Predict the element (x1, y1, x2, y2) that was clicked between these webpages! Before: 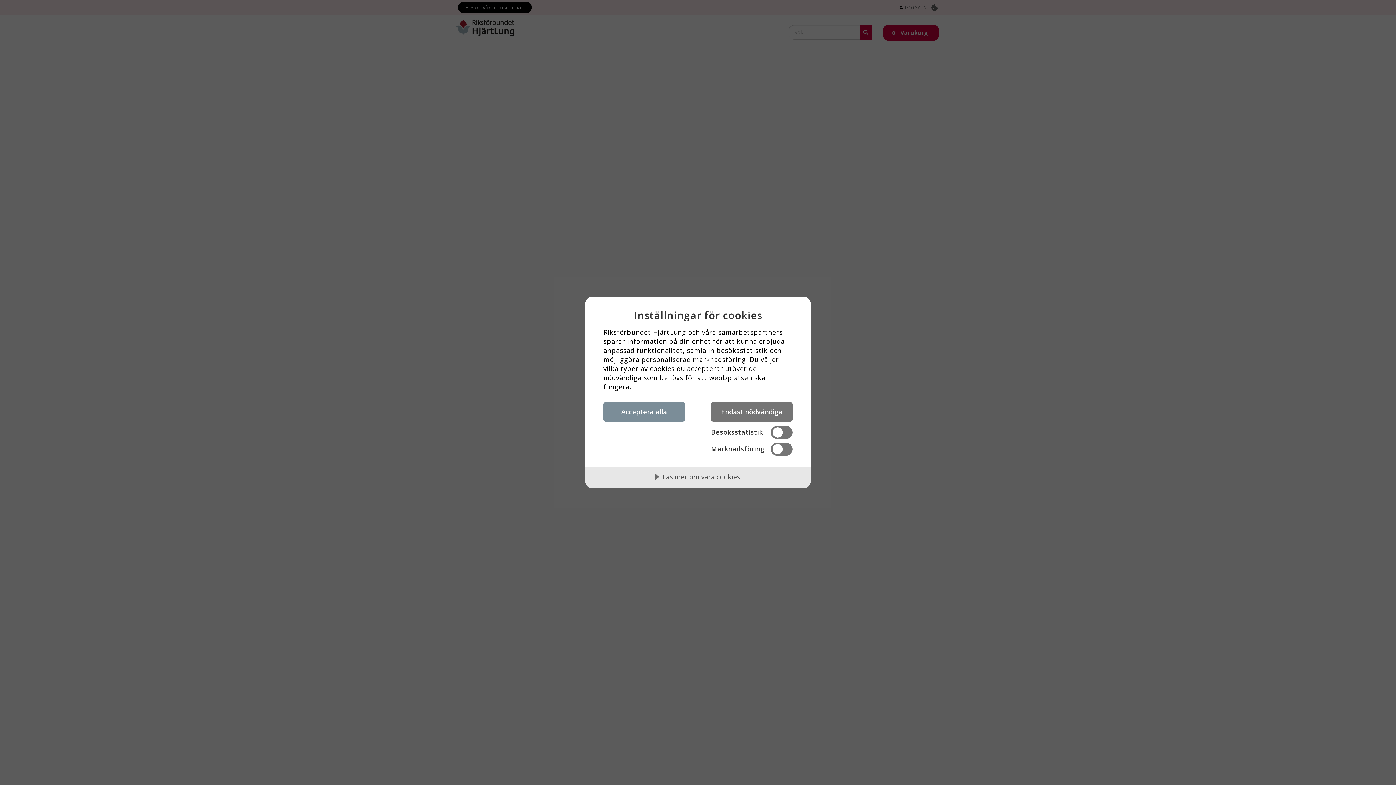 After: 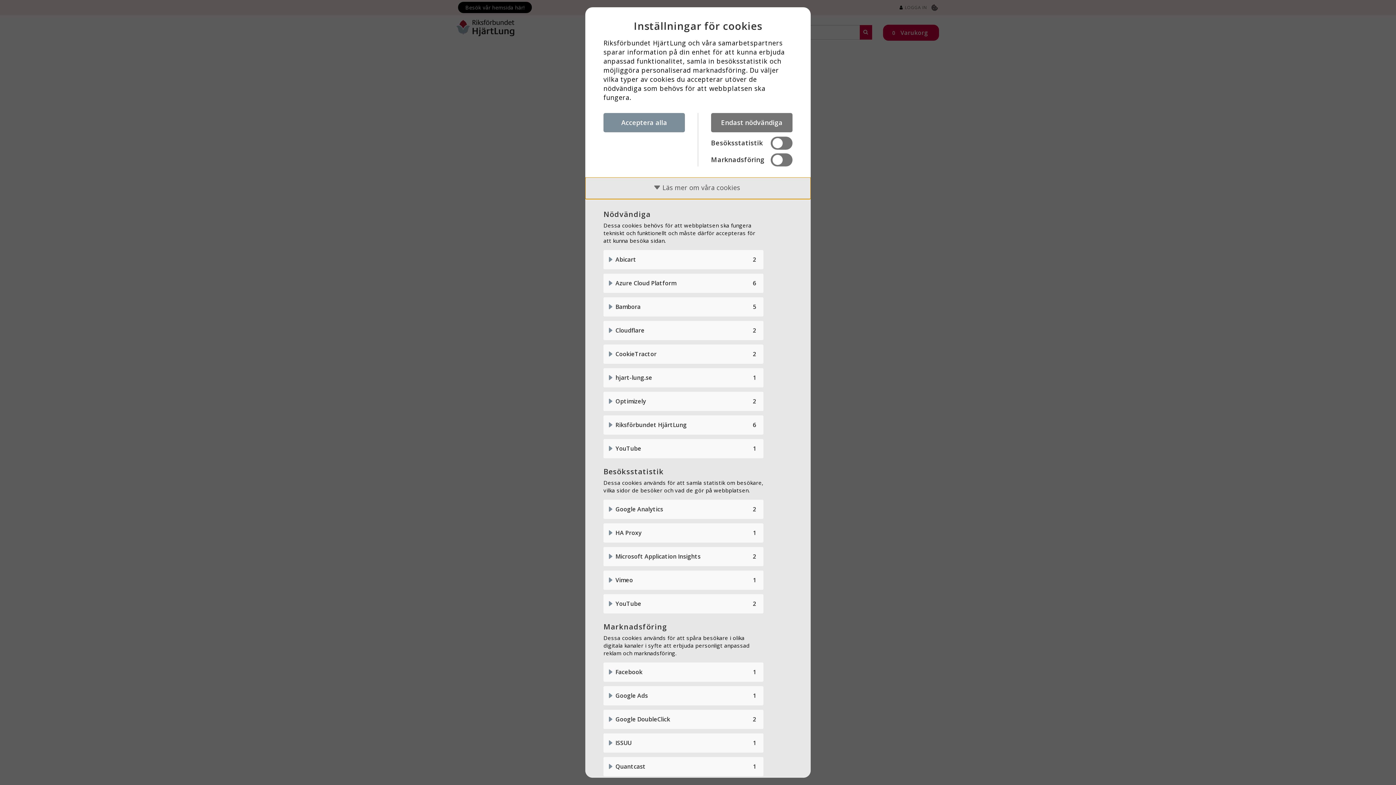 Action: bbox: (585, 466, 810, 488) label: Läs mer om våra cookies